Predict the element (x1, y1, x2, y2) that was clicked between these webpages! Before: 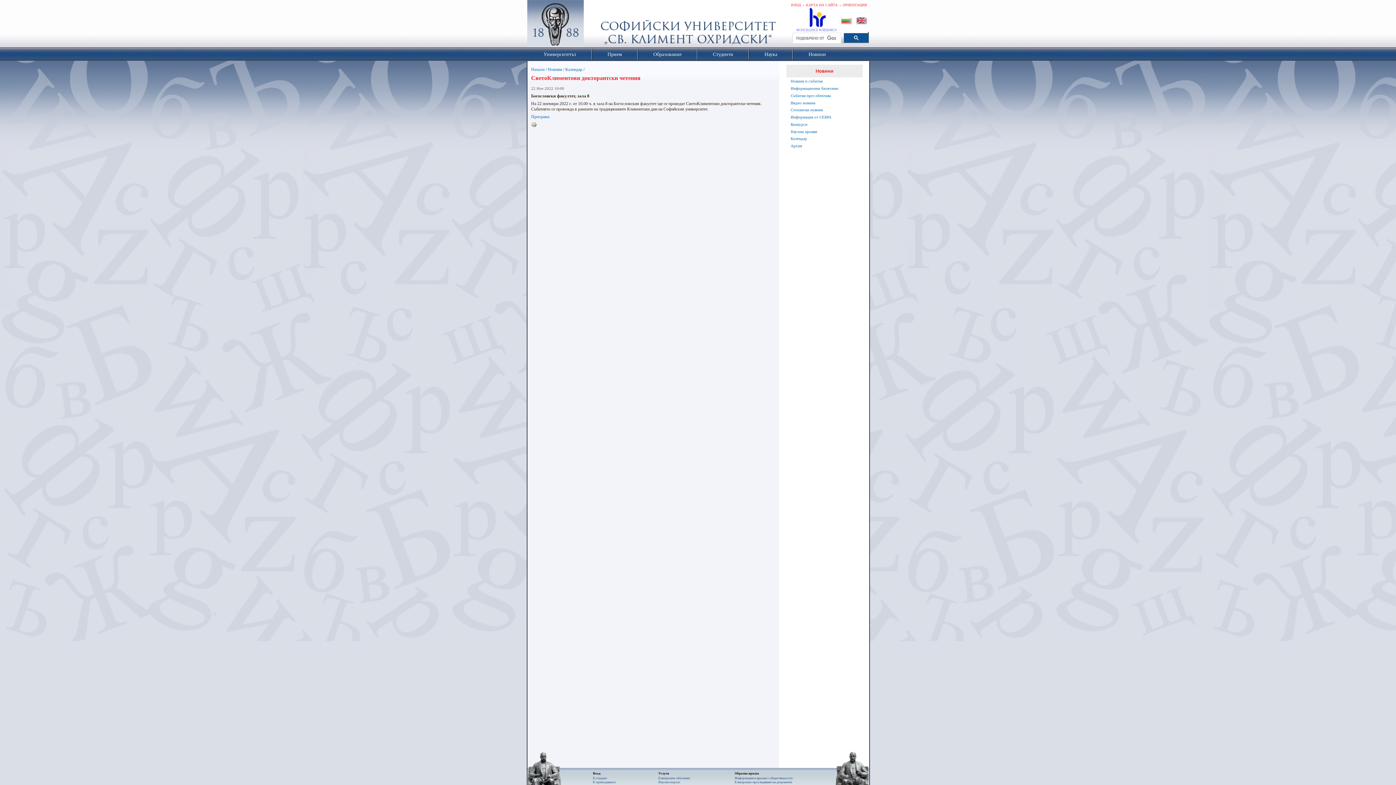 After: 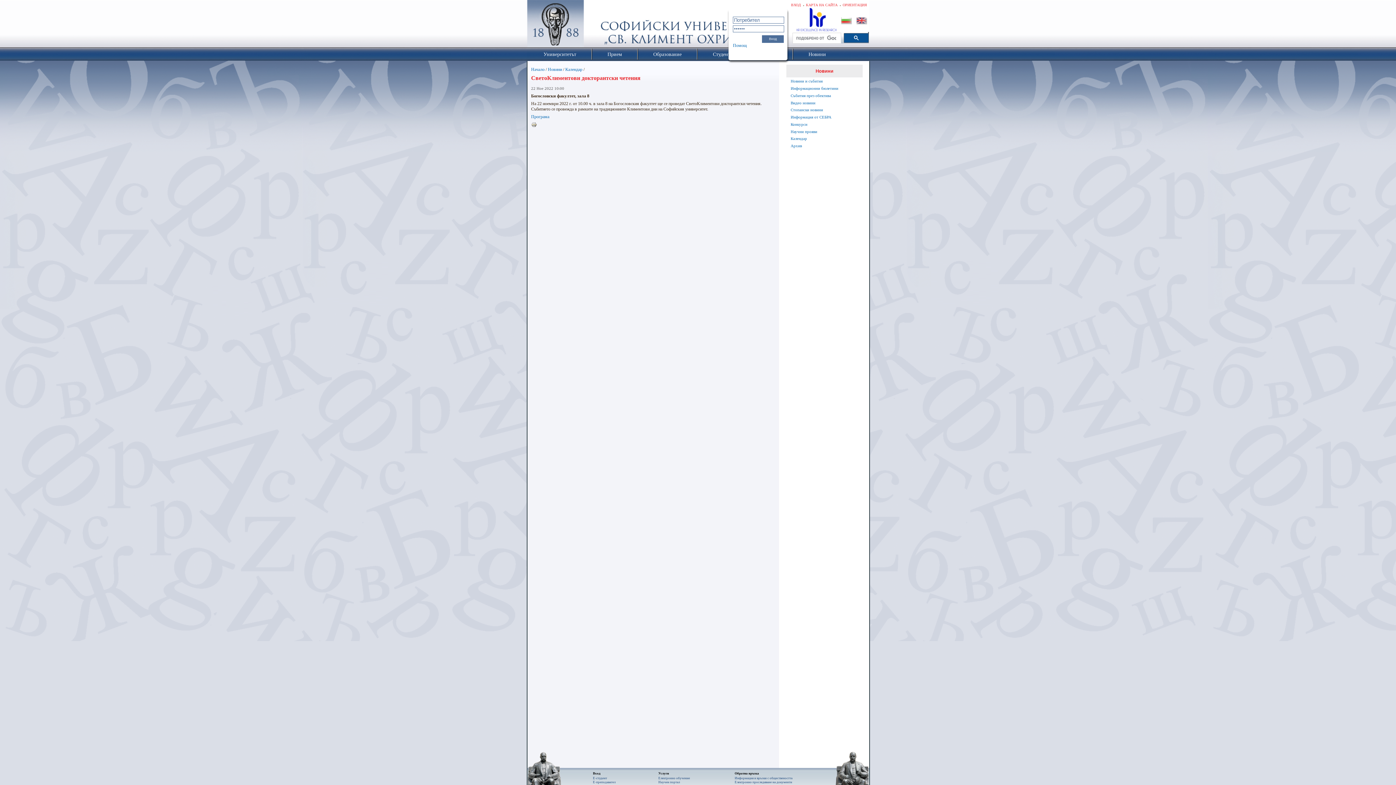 Action: bbox: (791, 2, 801, 6) label: ВХОД